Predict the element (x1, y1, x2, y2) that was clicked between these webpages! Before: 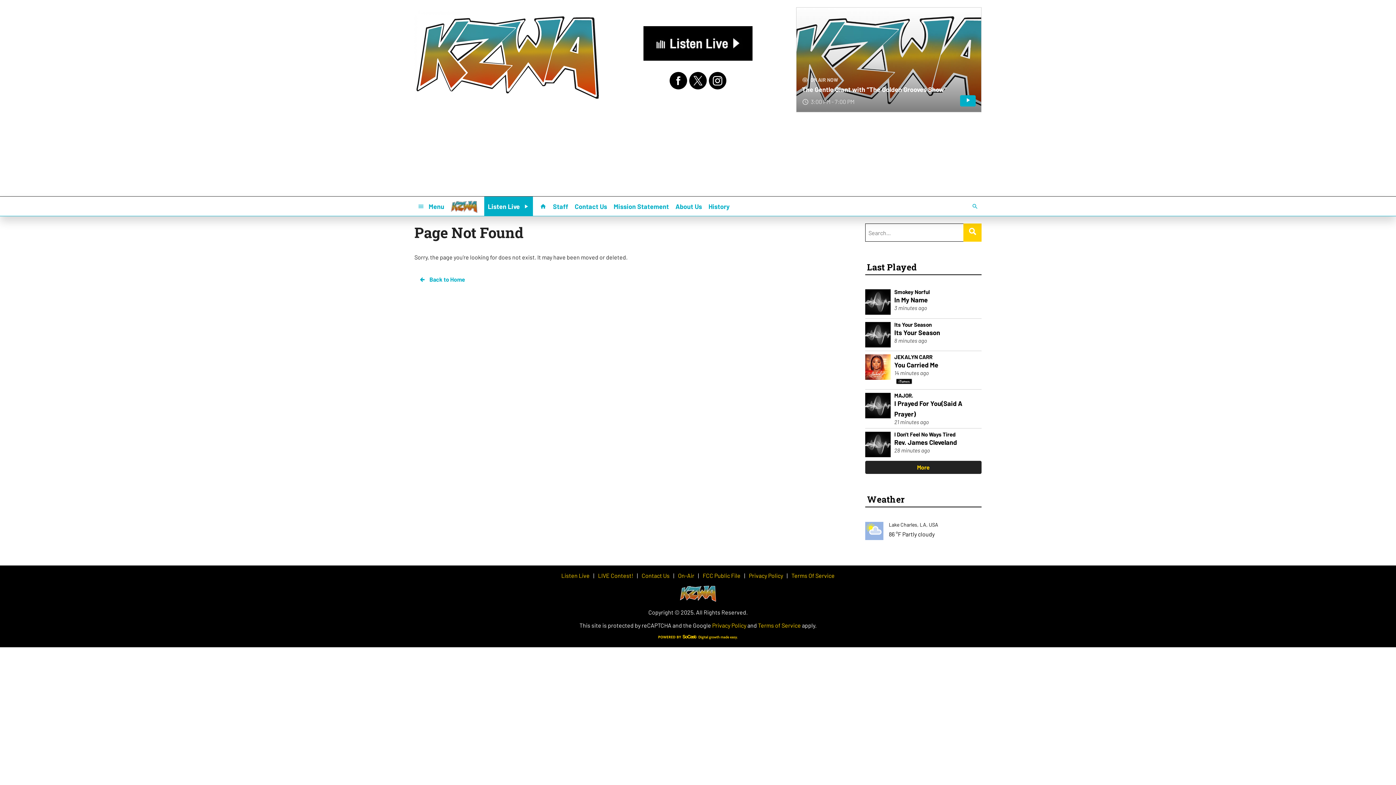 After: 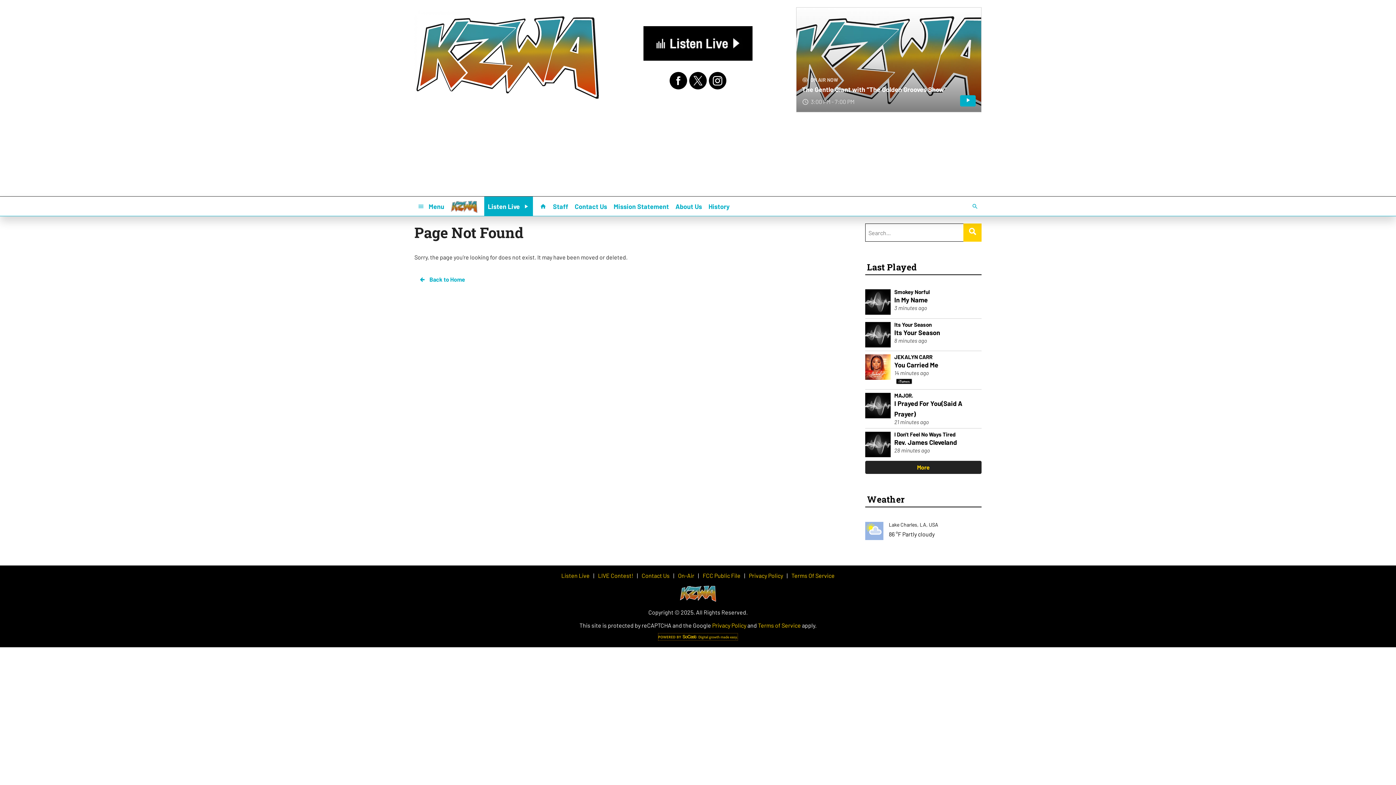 Action: bbox: (658, 633, 737, 640)